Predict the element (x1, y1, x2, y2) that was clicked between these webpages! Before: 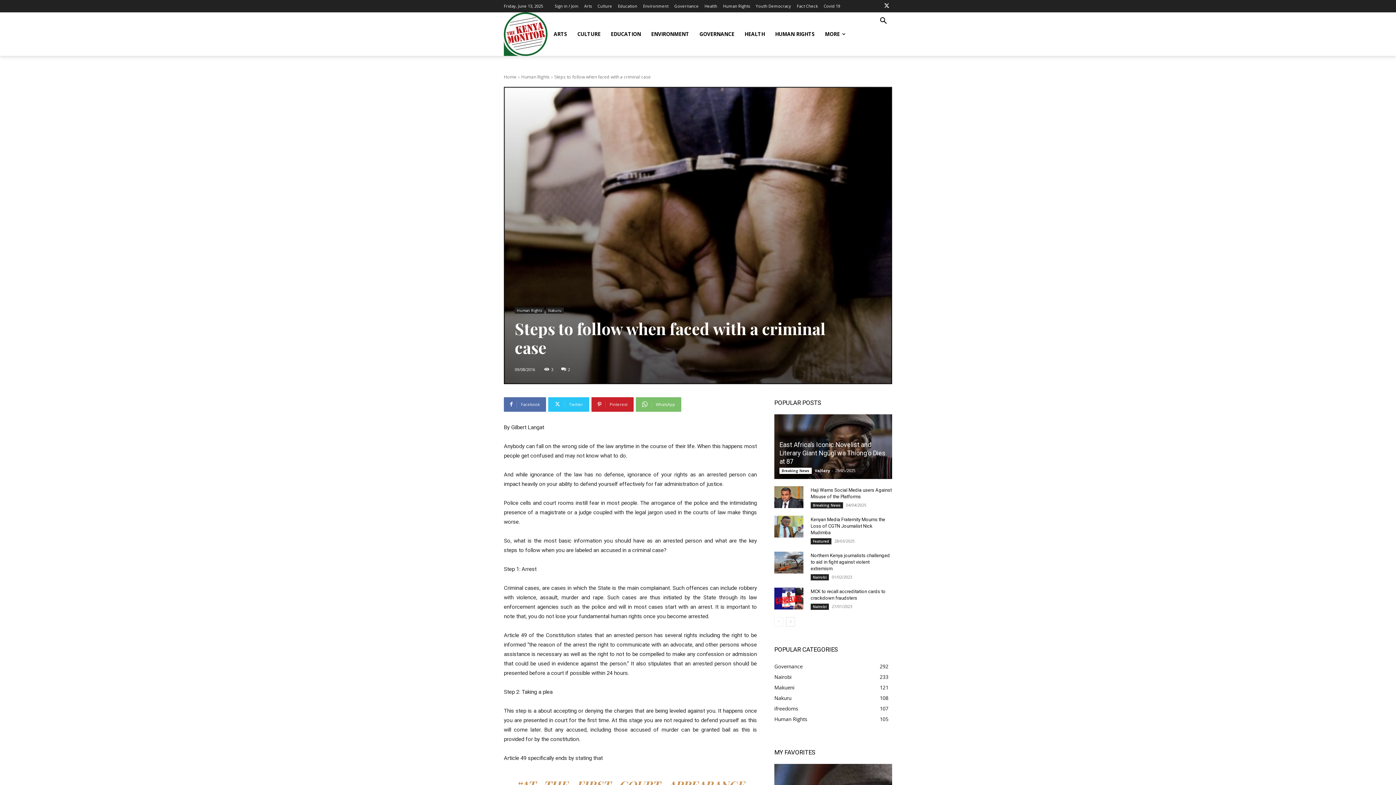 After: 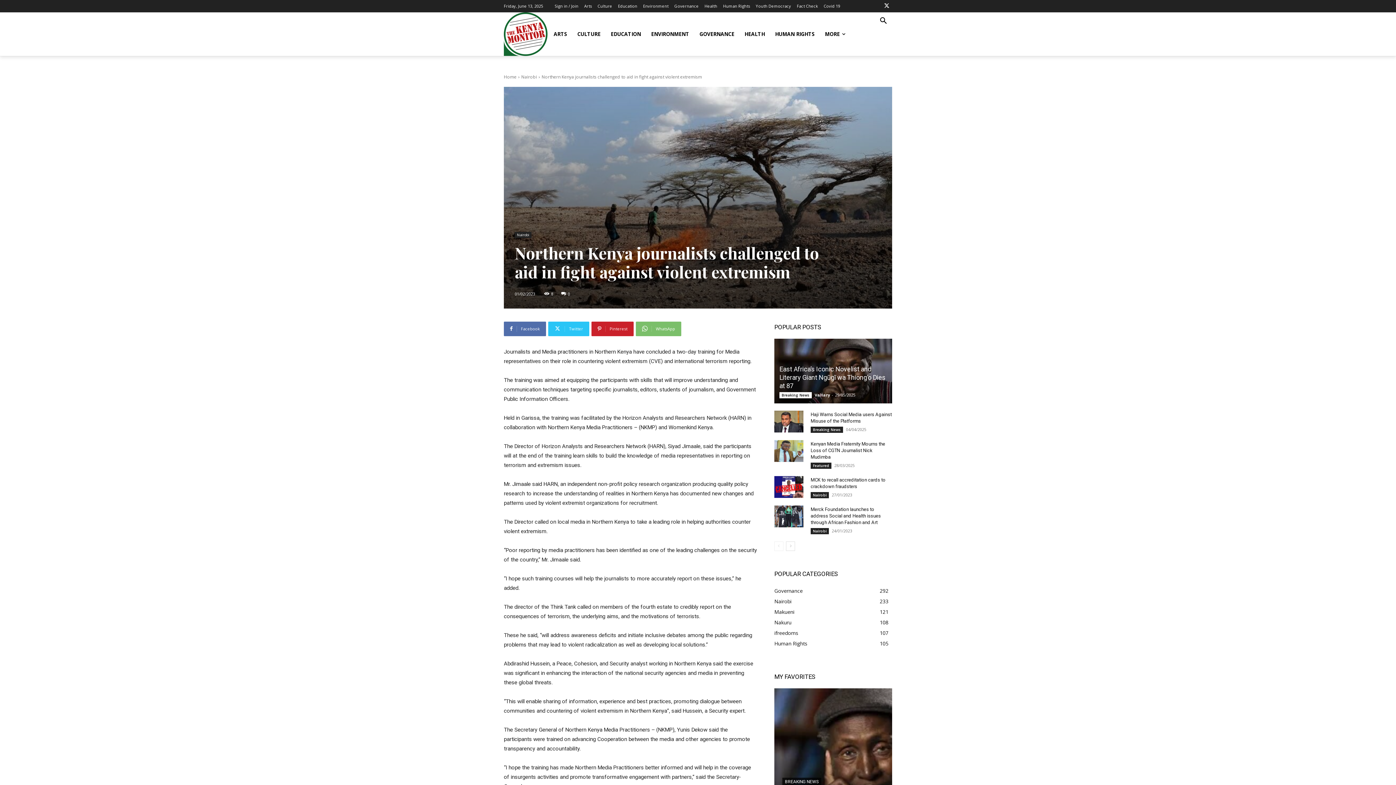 Action: bbox: (810, 553, 890, 571) label: Northern Kenya journalists challenged to aid in fight against violent extremism